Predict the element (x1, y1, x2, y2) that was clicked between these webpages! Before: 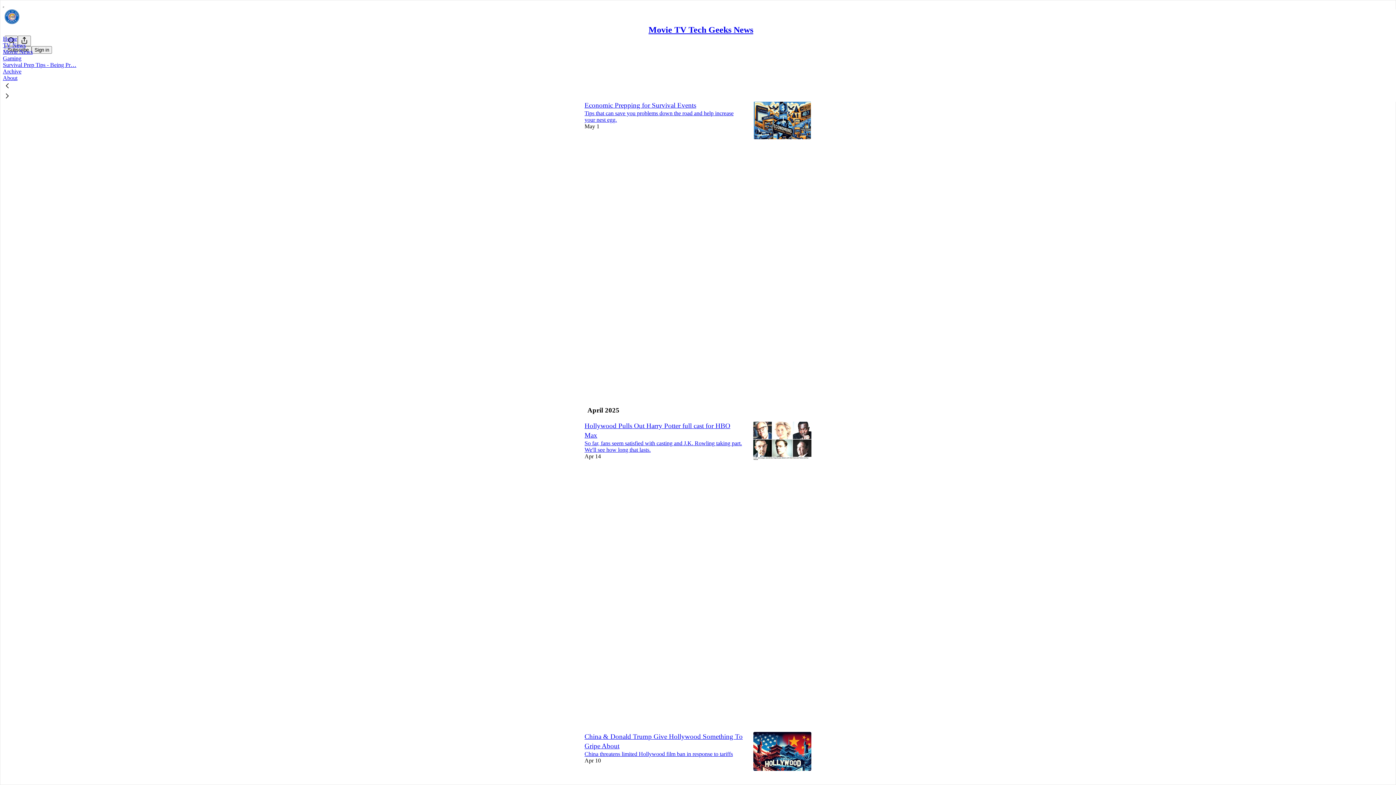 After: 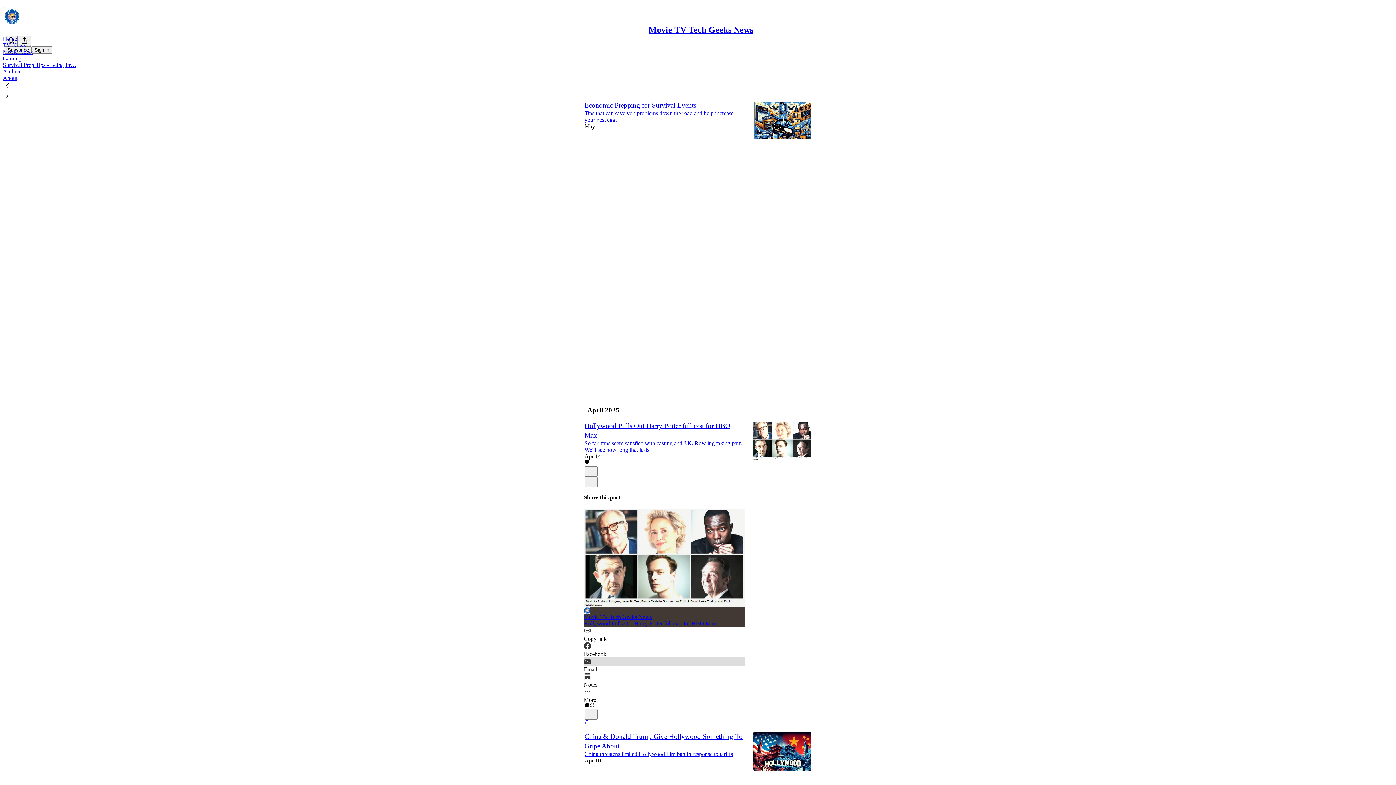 Action: label: Email bbox: (584, 657, 745, 673)